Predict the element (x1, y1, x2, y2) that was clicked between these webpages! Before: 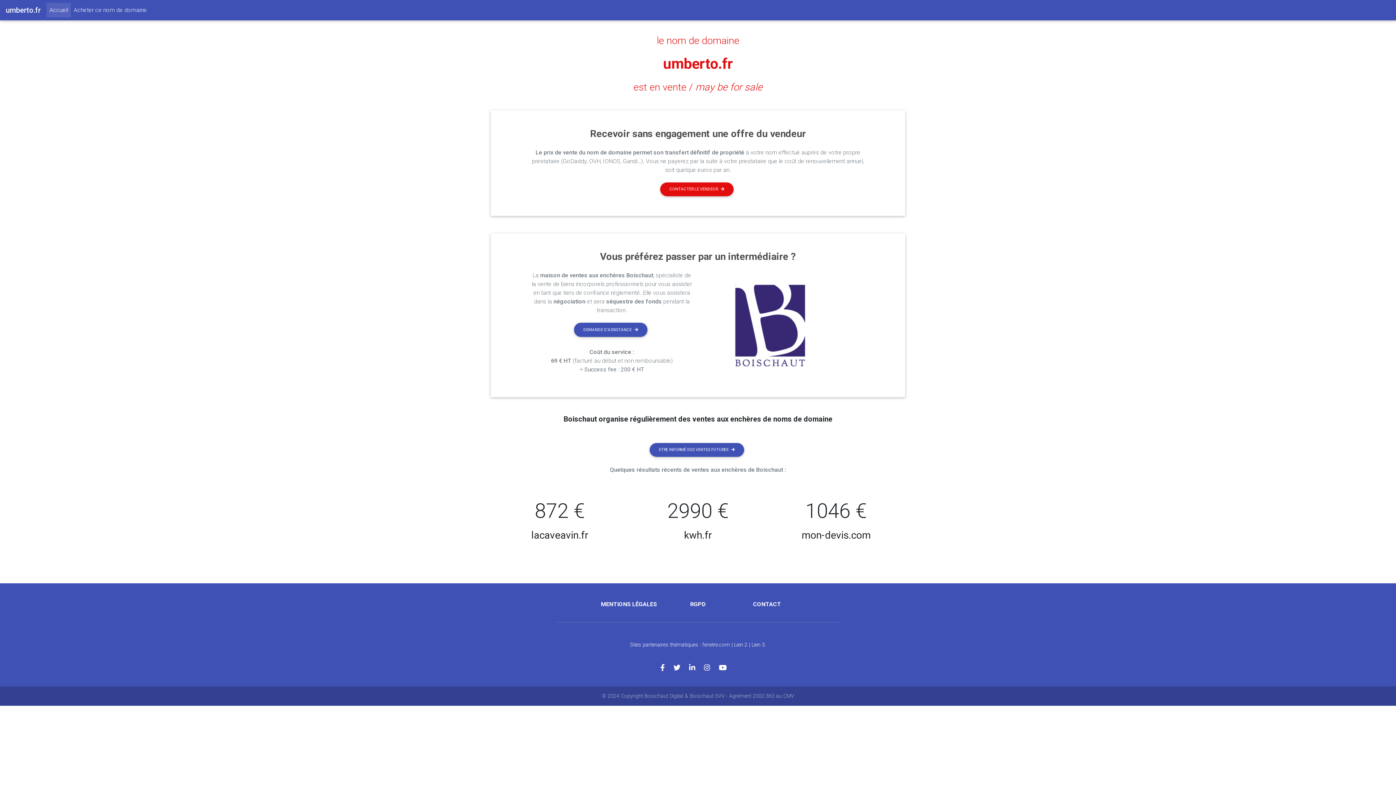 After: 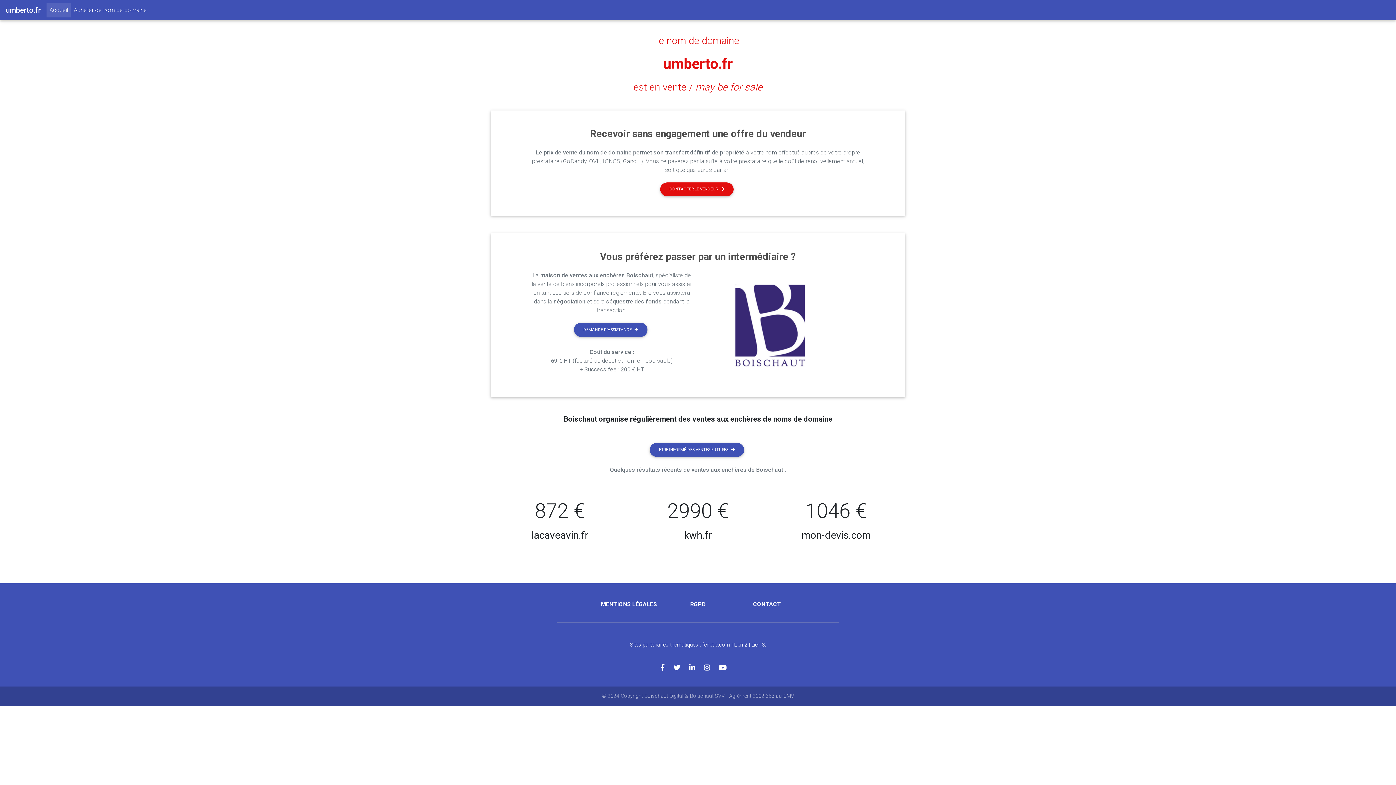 Action: bbox: (633, 81, 762, 93) label: est en vente / may be for sale